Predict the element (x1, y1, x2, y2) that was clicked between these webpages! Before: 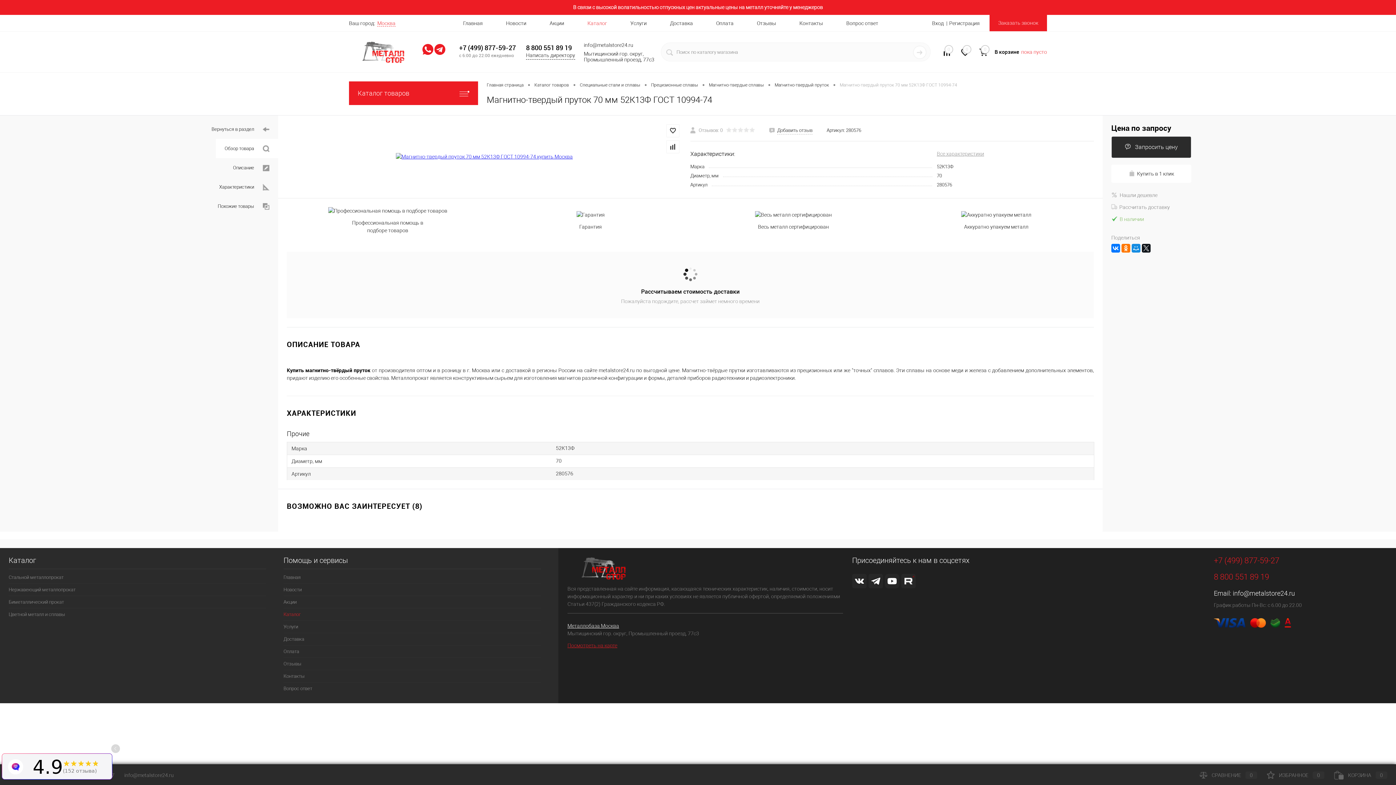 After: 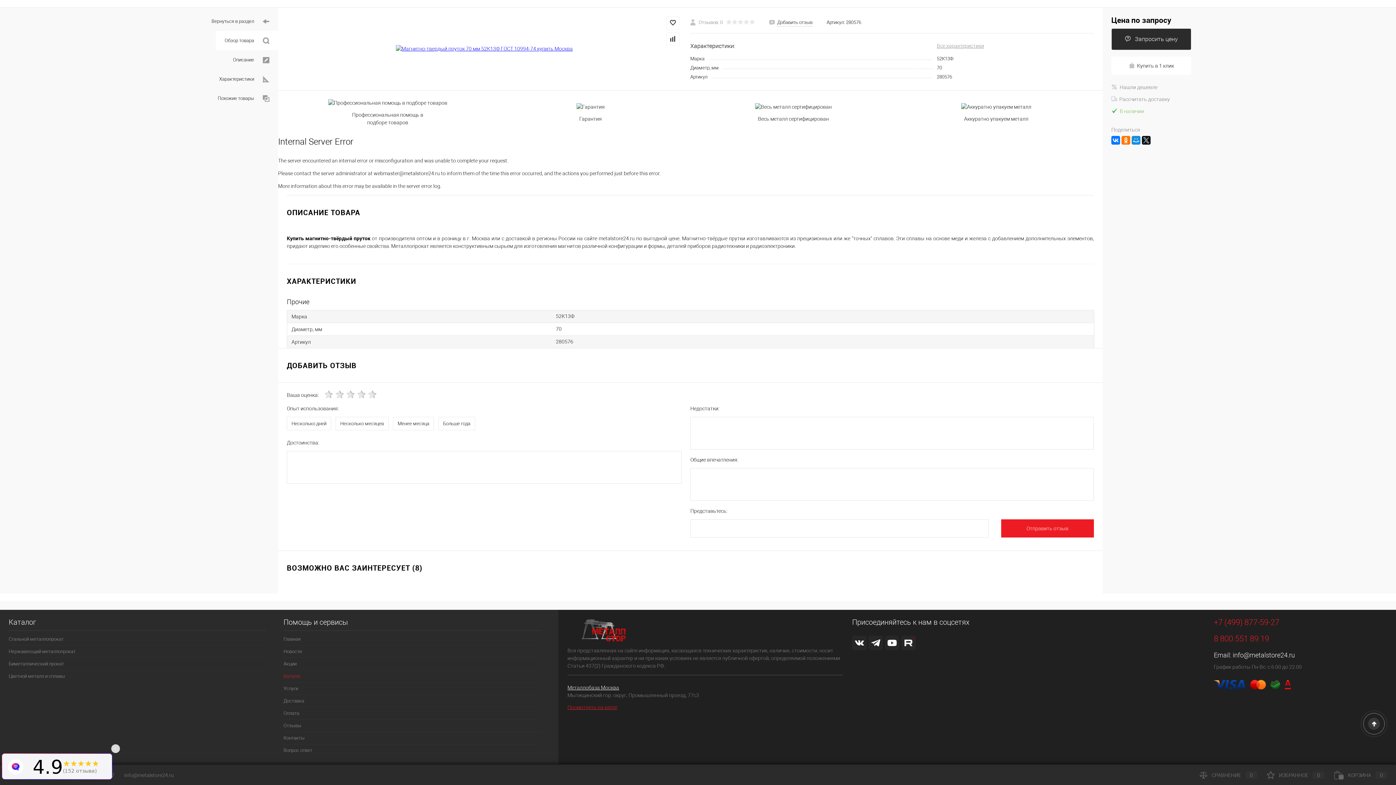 Action: label: Добавить отзыв bbox: (769, 127, 812, 133)